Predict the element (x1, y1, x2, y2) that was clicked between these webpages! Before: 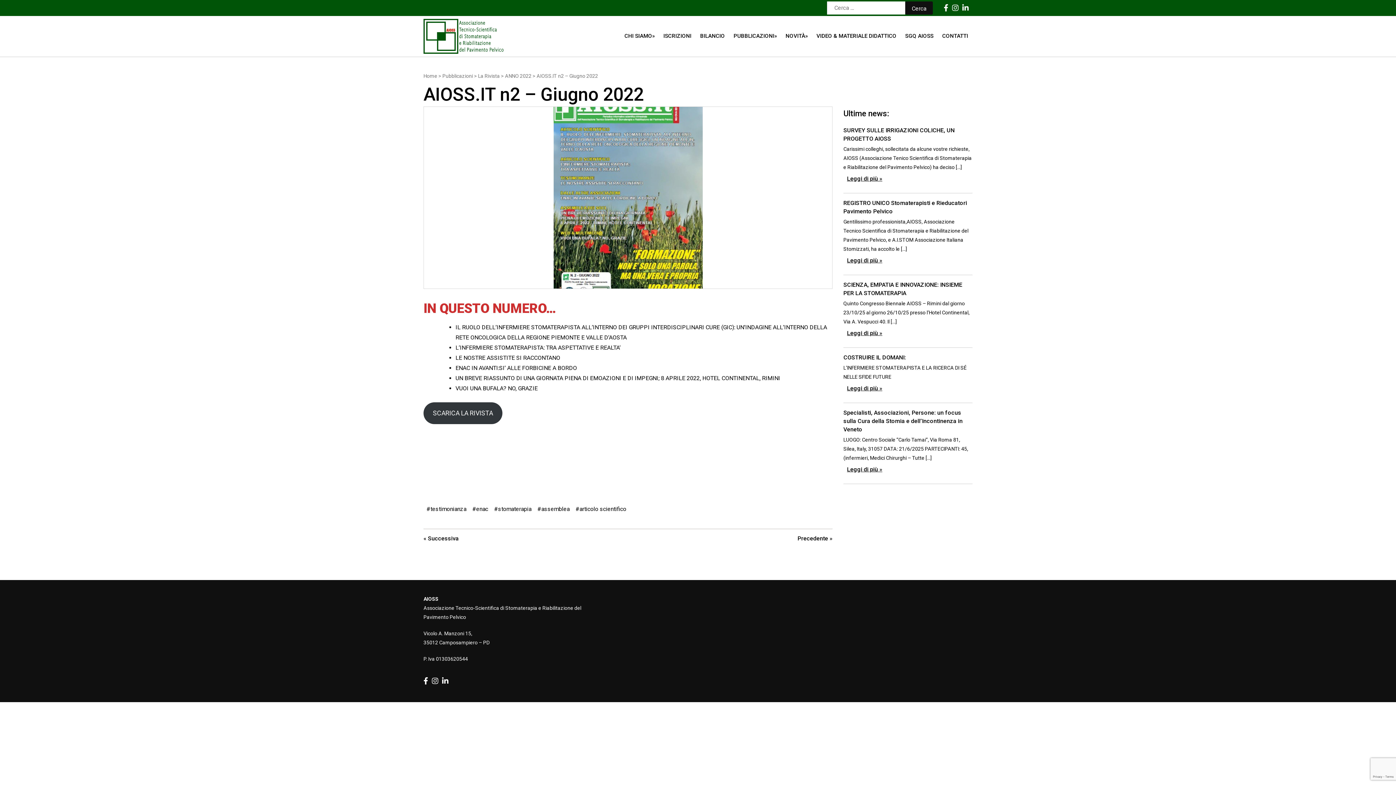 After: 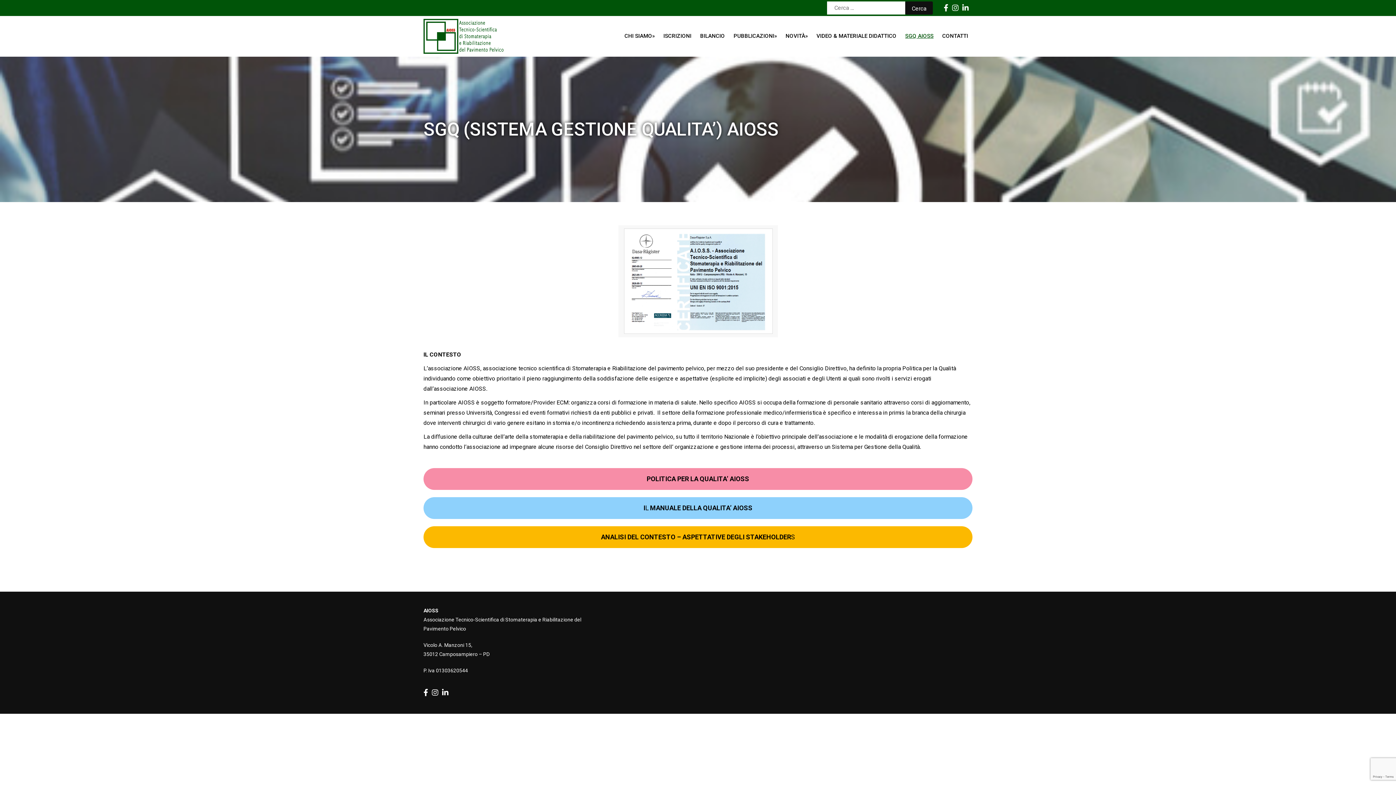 Action: bbox: (905, 25, 933, 46) label: SGQ AIOSS